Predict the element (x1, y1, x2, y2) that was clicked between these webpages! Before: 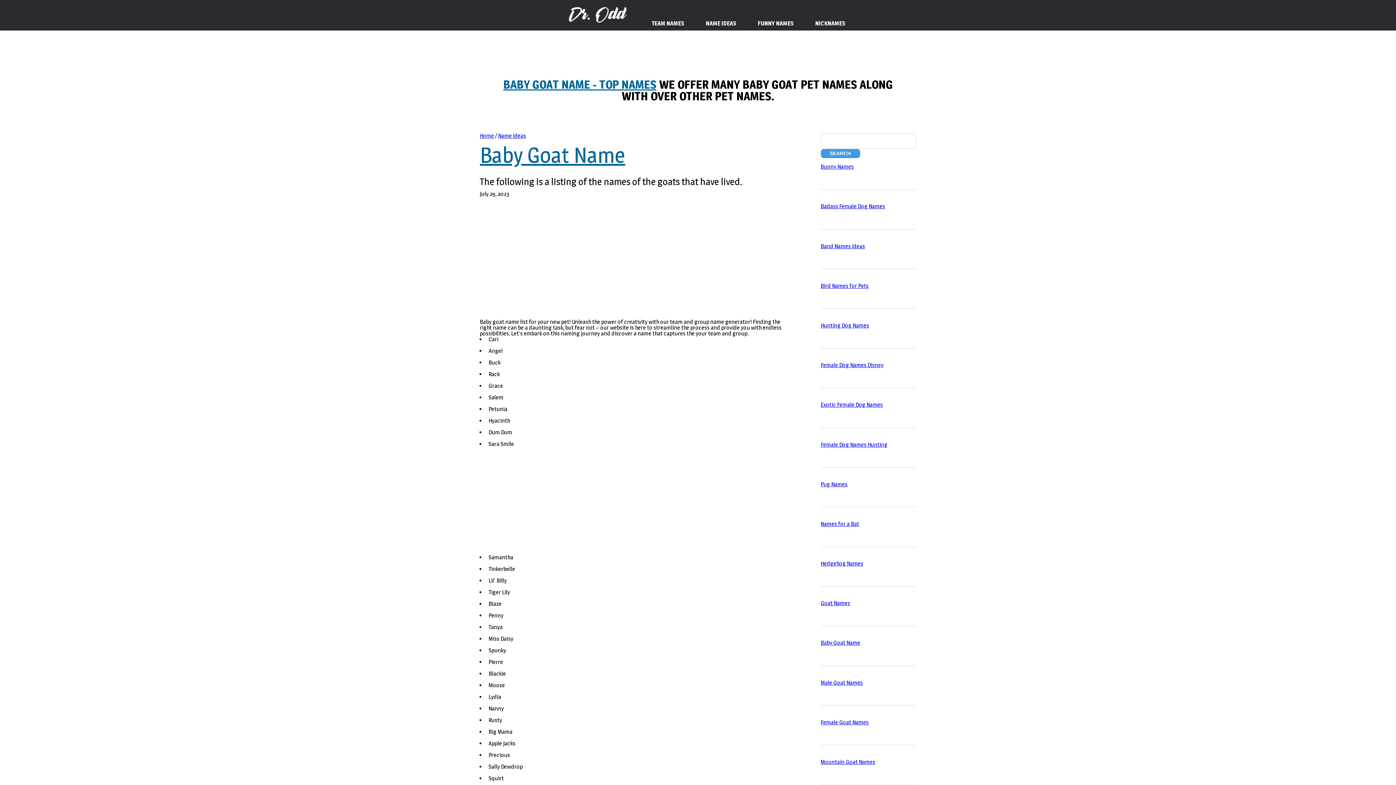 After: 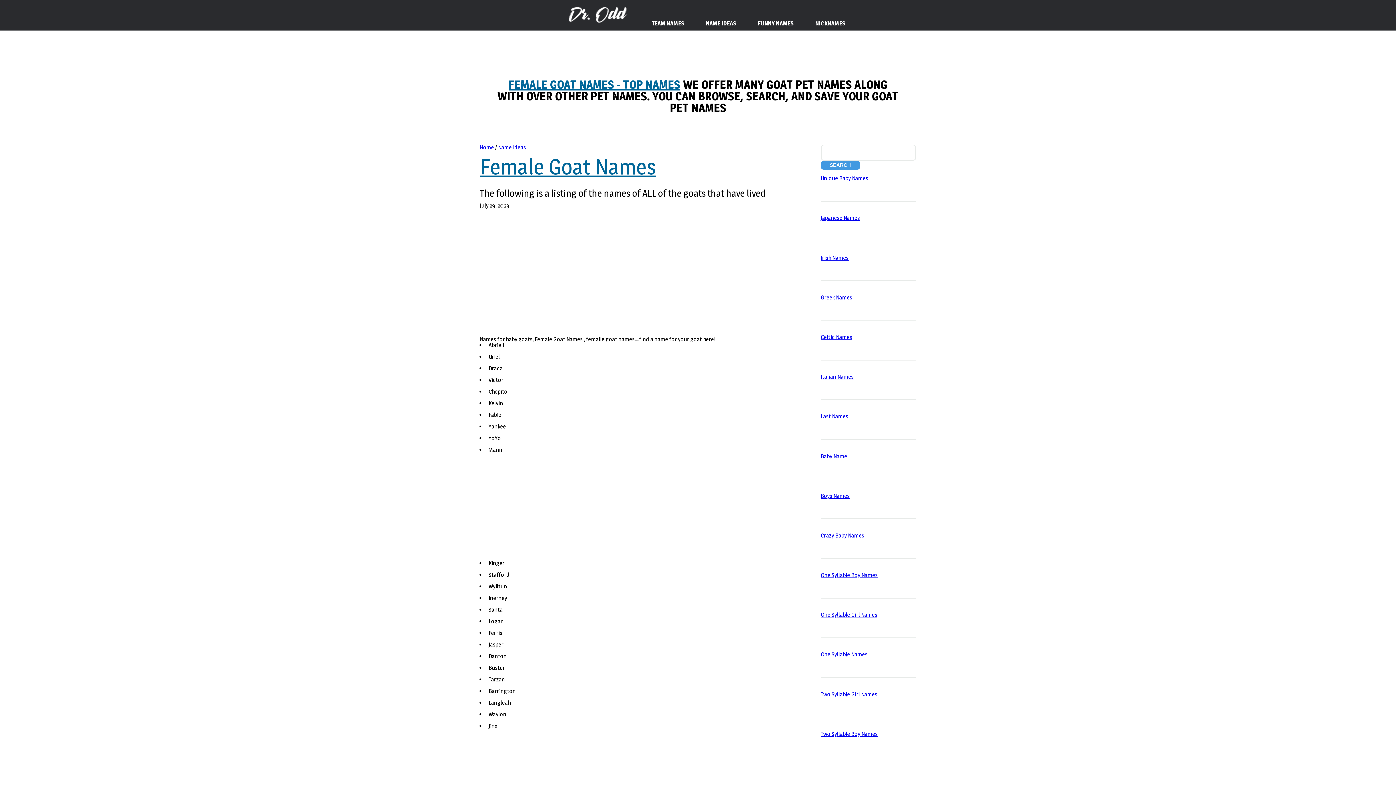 Action: bbox: (820, 719, 868, 726) label: Female Goat Names